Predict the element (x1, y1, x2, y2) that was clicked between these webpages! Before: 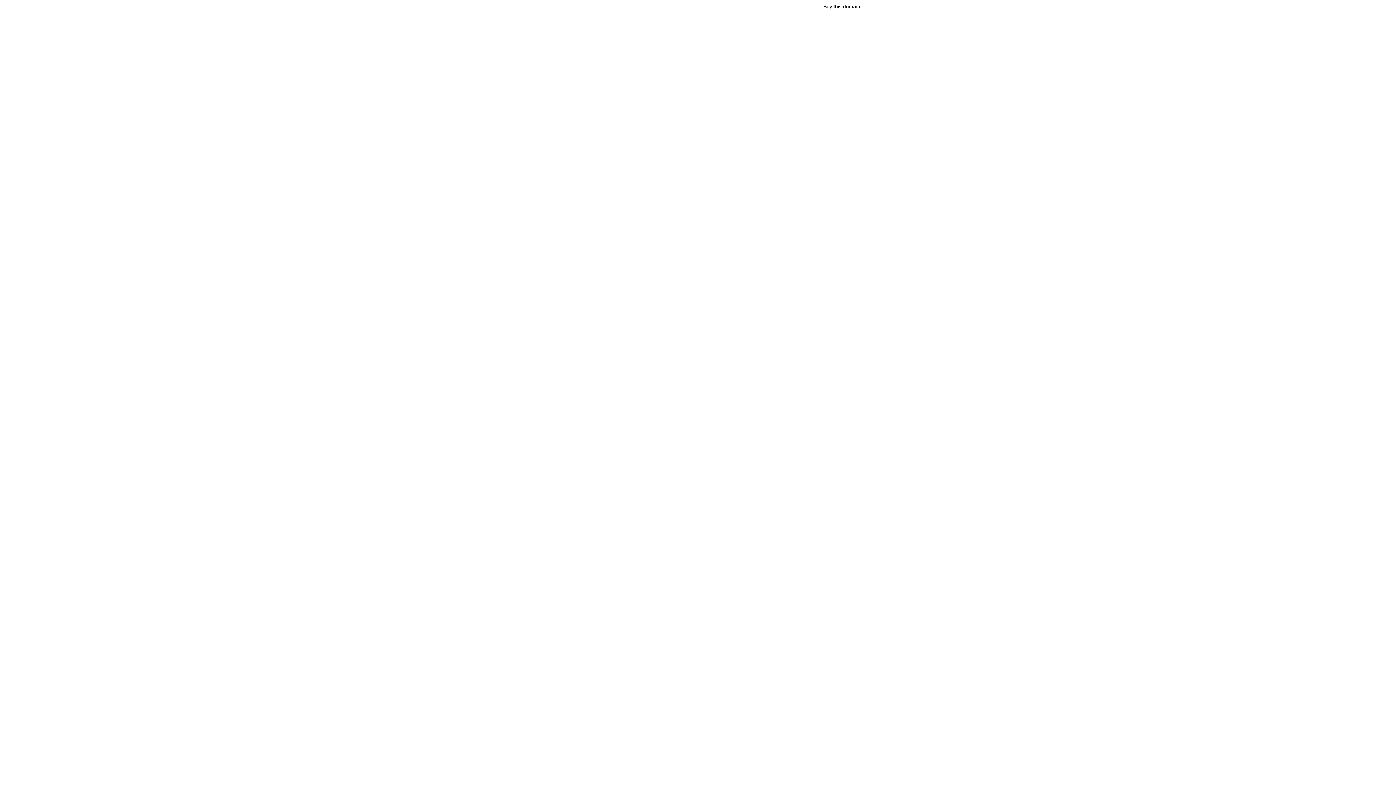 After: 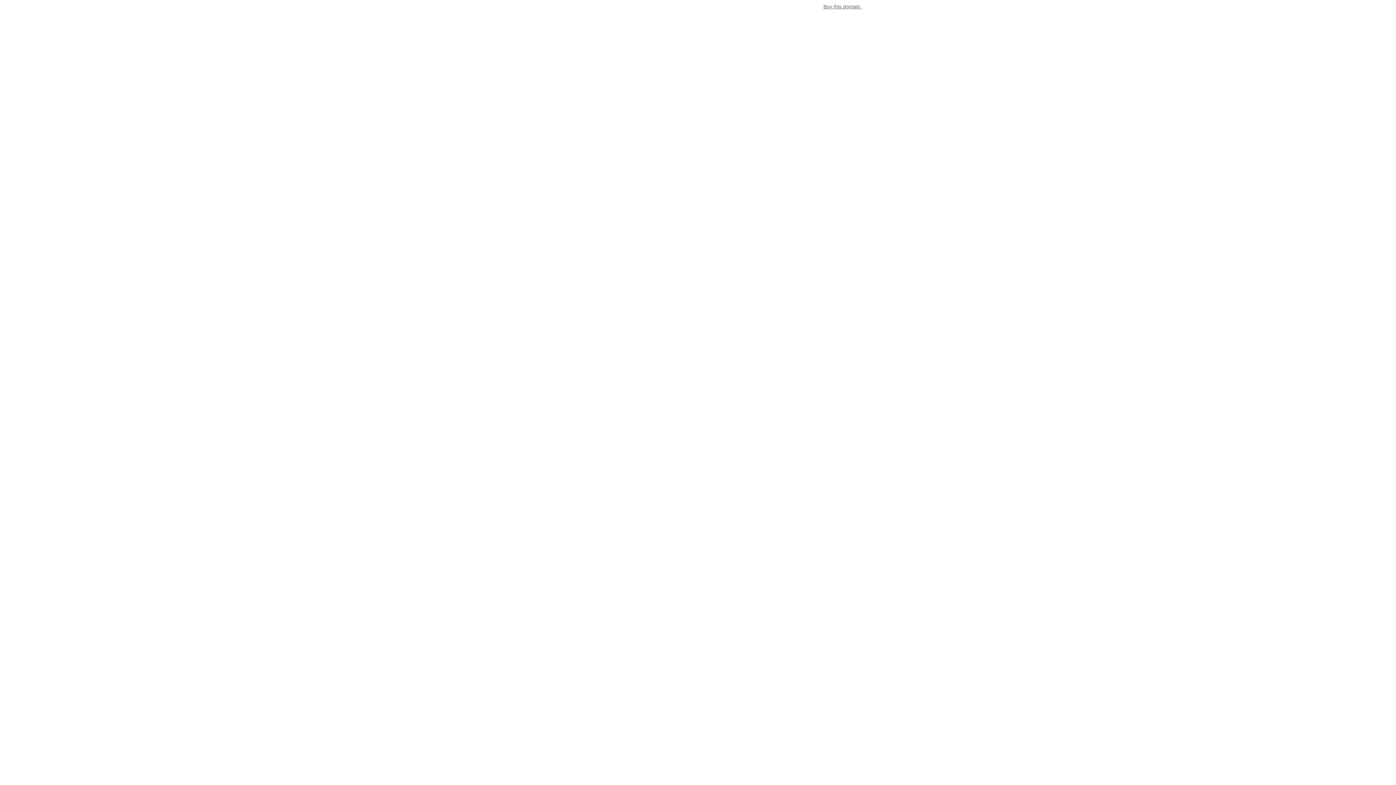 Action: bbox: (823, 3, 861, 9) label: Buy this domain.